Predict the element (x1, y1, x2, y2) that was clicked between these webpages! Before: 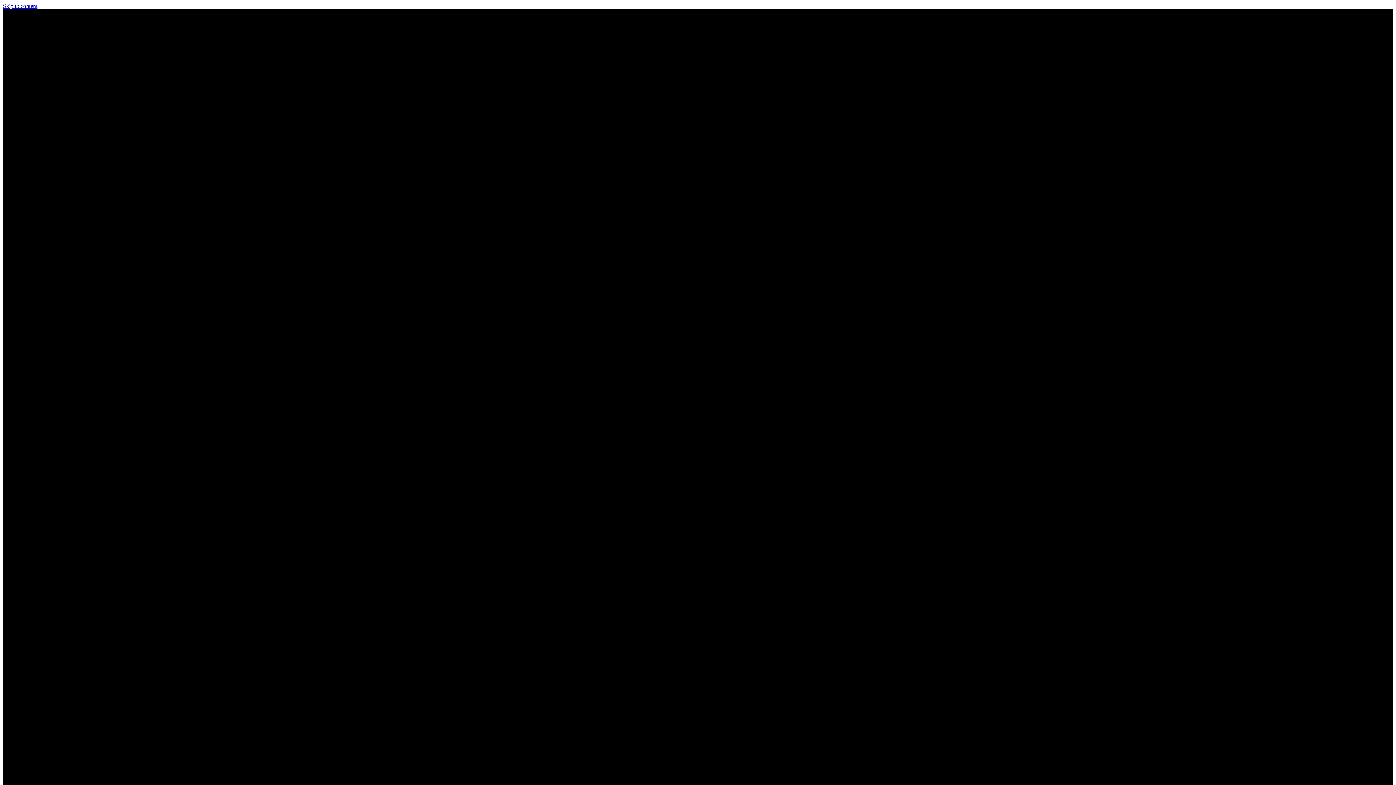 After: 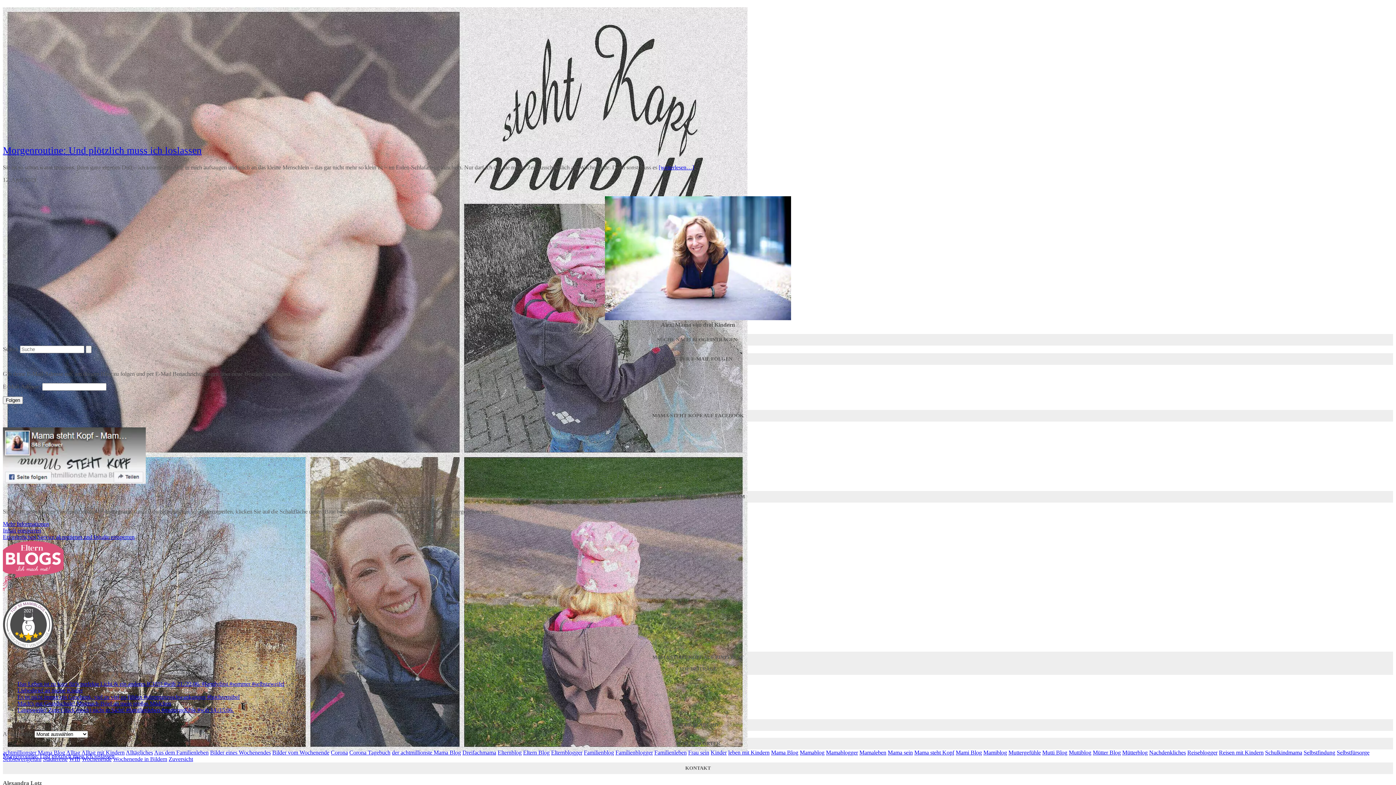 Action: label: Skip to content bbox: (2, 2, 37, 9)